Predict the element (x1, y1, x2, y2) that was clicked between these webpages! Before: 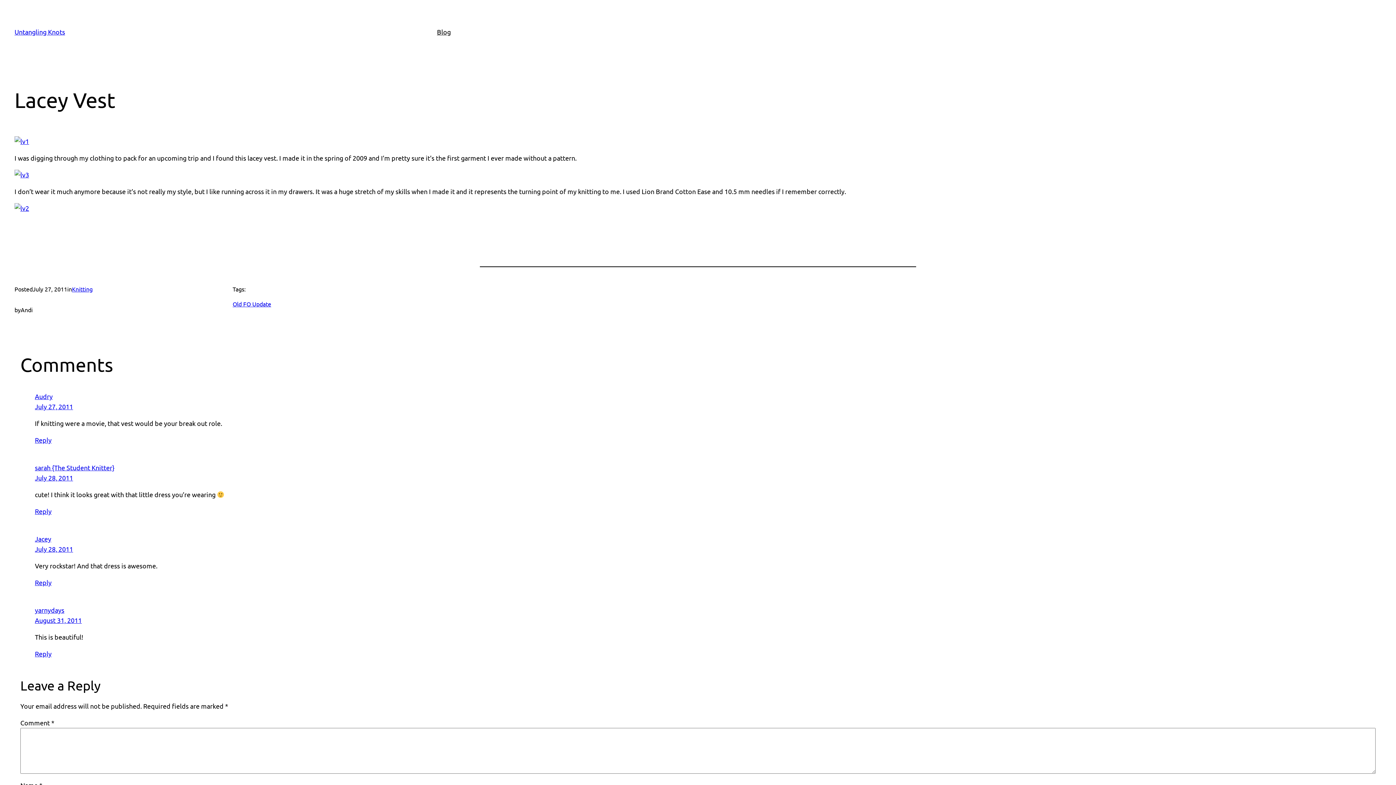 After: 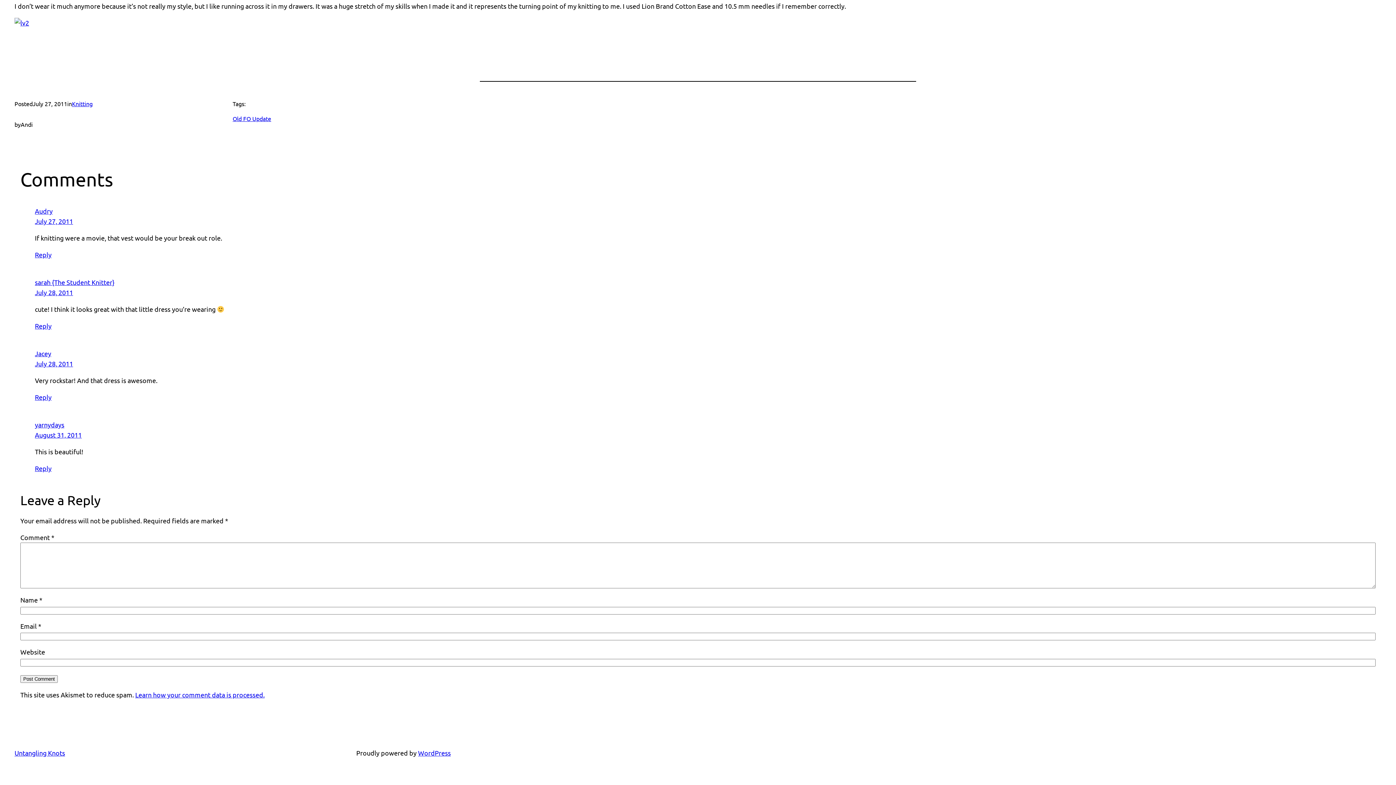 Action: label: July 27, 2011 bbox: (34, 403, 73, 410)